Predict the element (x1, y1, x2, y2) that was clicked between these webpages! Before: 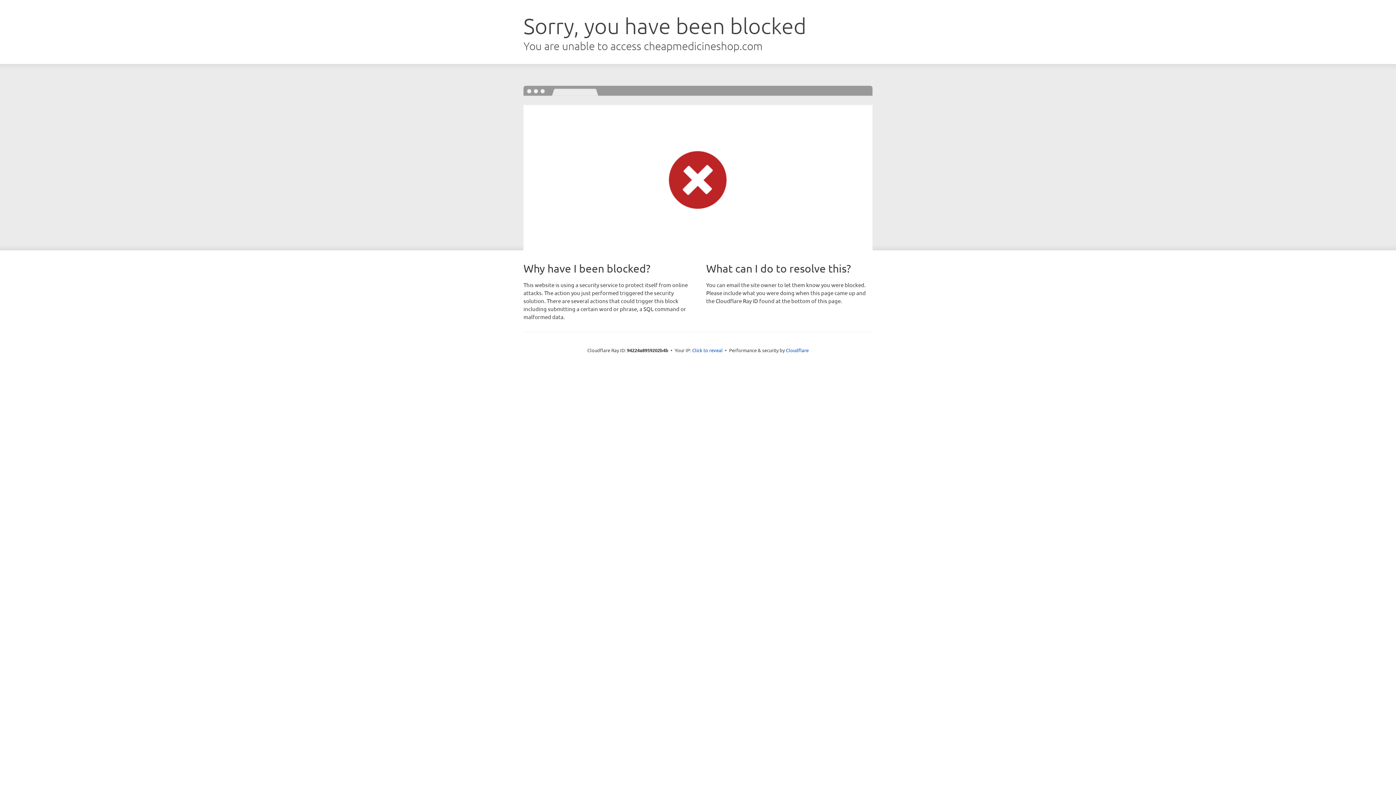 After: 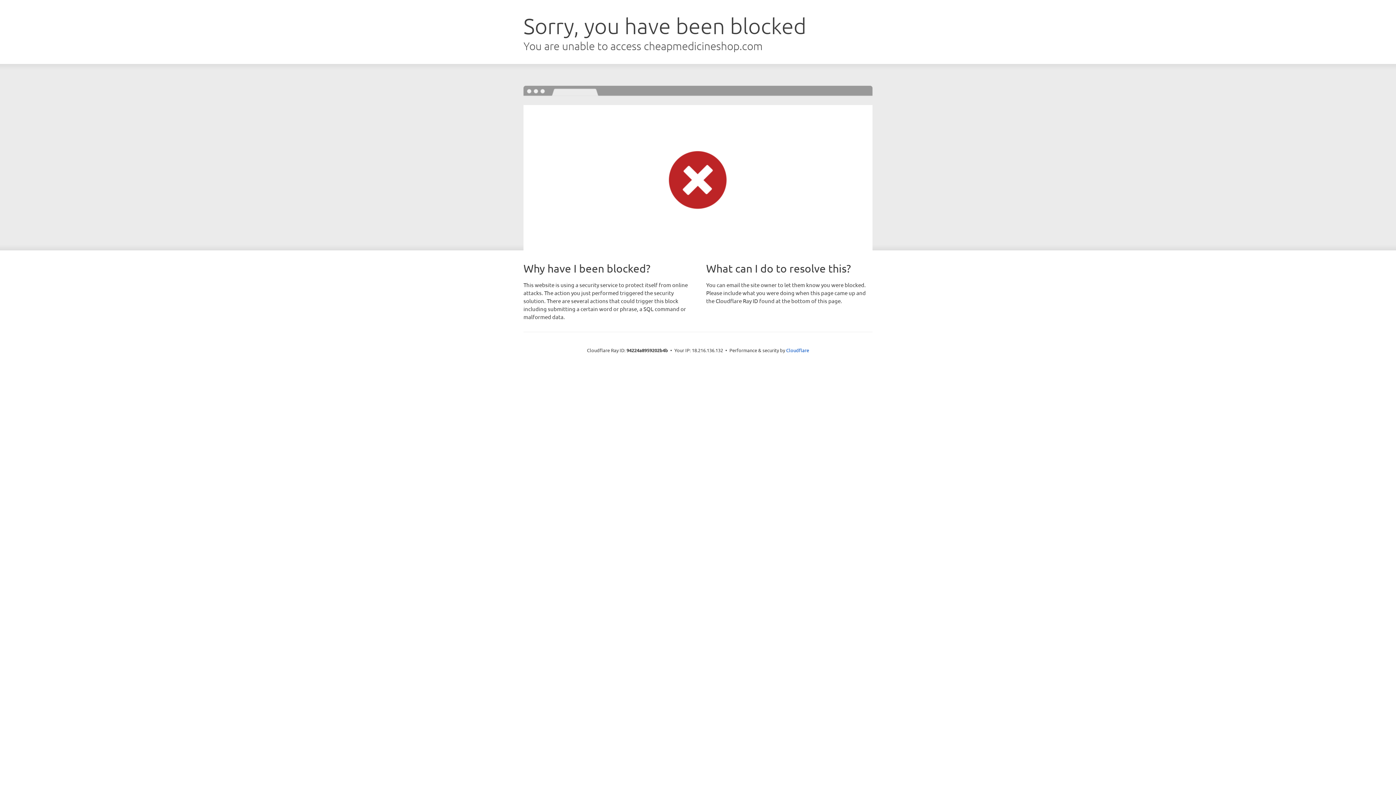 Action: bbox: (692, 346, 722, 353) label: Click to reveal